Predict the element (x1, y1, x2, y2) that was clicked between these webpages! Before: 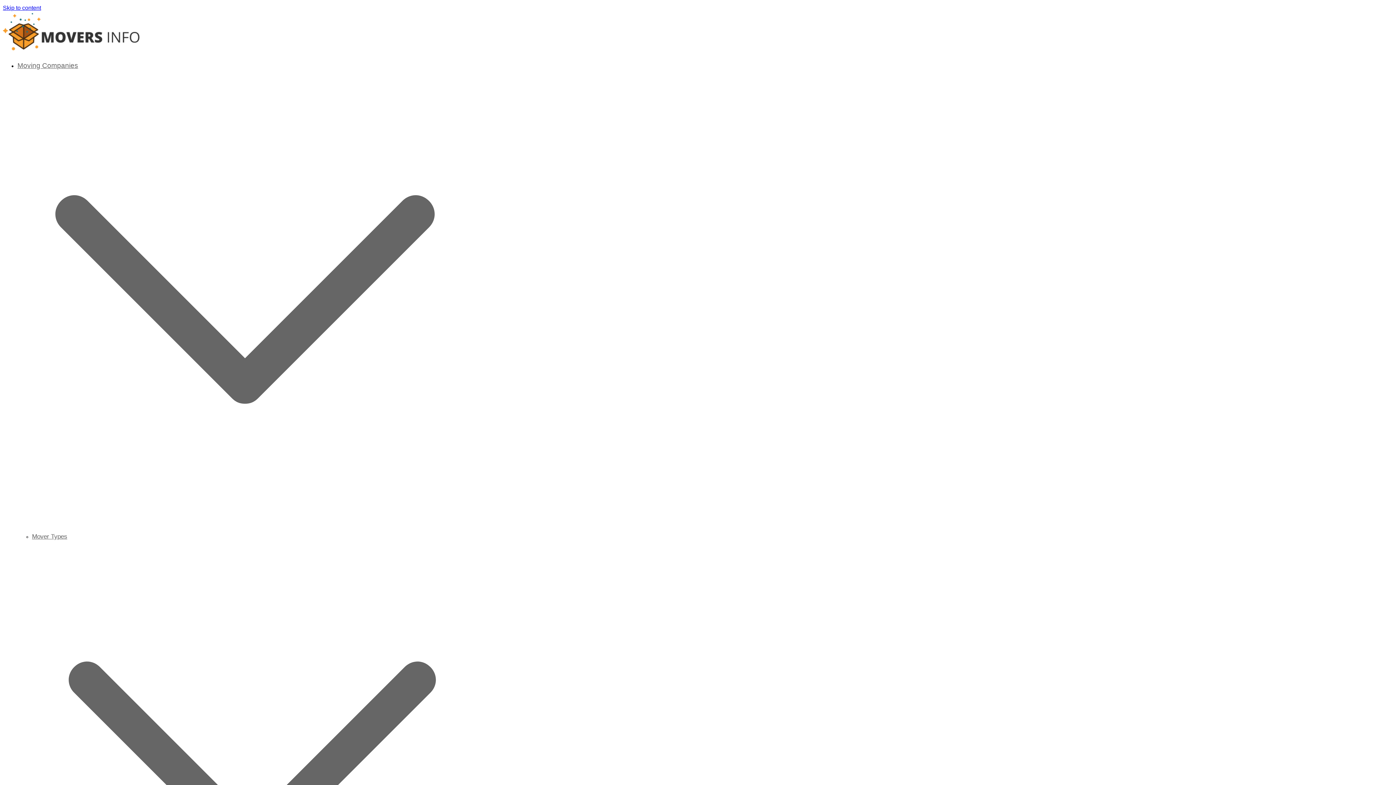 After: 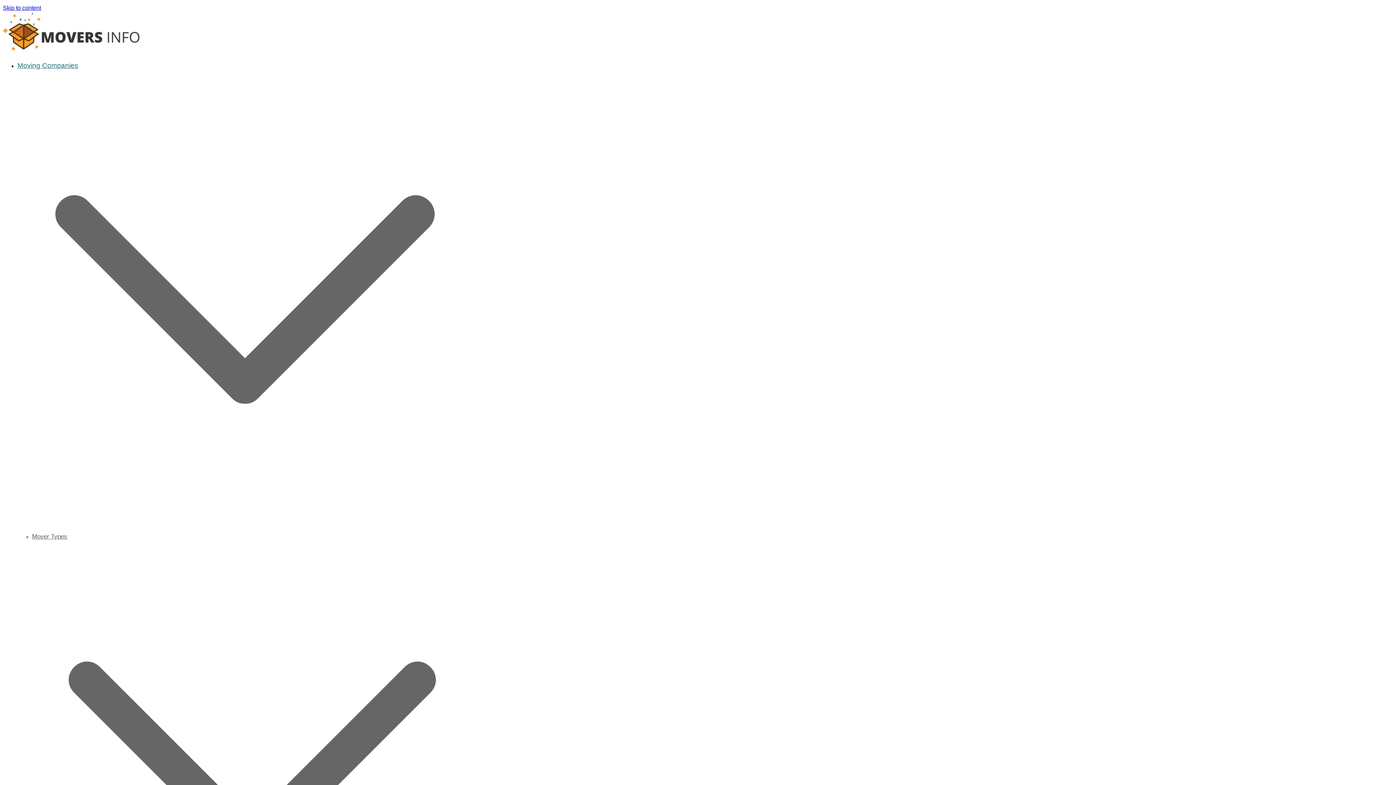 Action: bbox: (17, 521, 472, 528)